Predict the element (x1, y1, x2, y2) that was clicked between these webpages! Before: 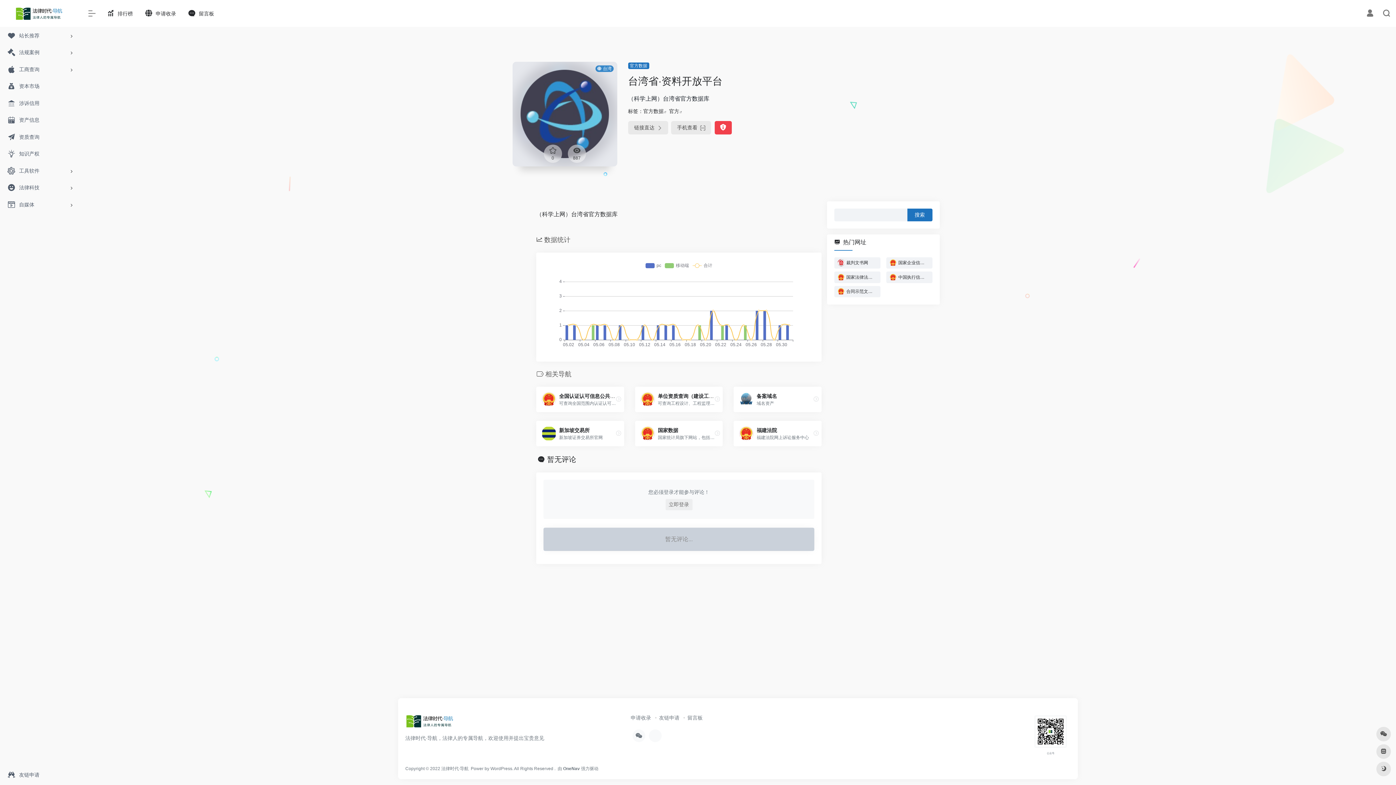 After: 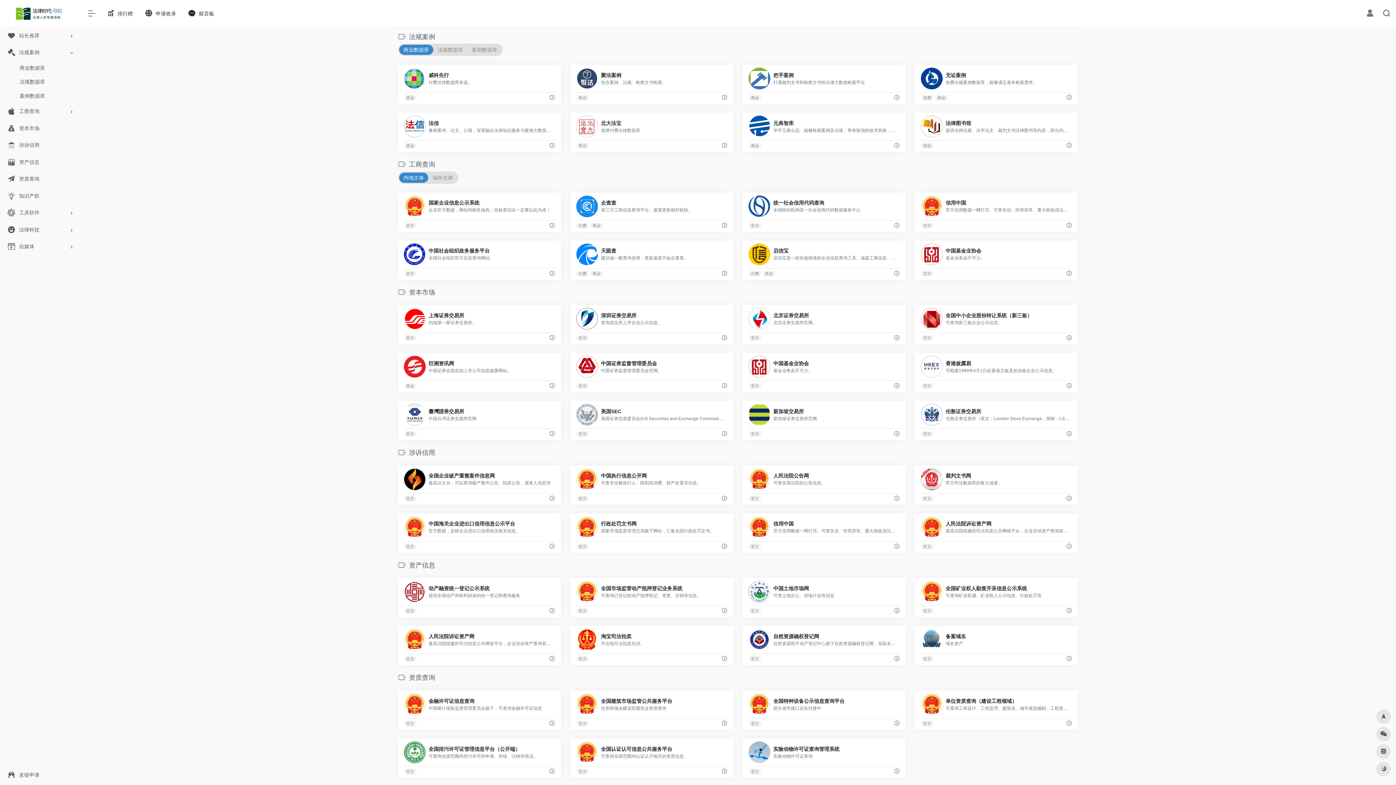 Action: label: 法规案例 bbox: (2, 44, 77, 60)